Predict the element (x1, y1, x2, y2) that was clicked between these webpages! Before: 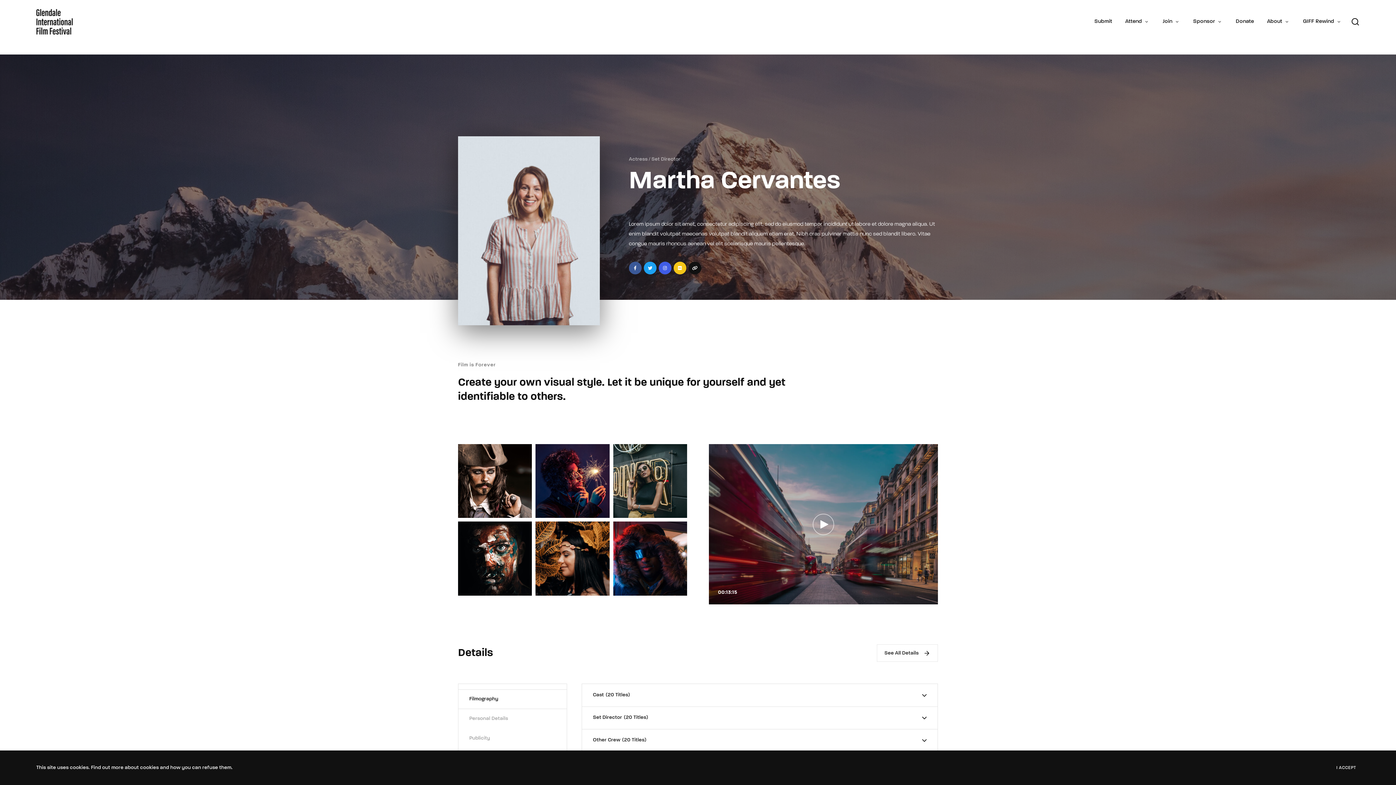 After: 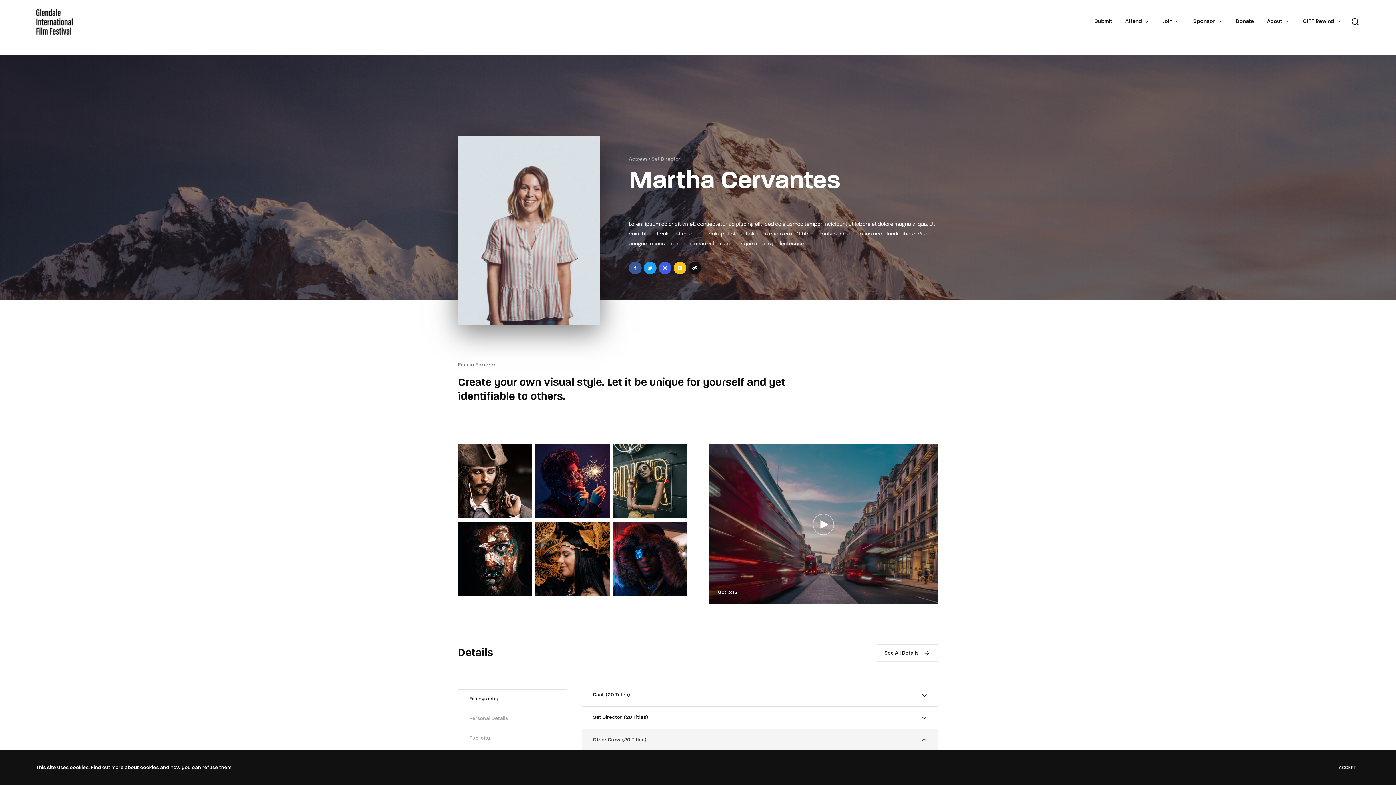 Action: label: Other Crew20 Titles bbox: (582, 729, 937, 752)